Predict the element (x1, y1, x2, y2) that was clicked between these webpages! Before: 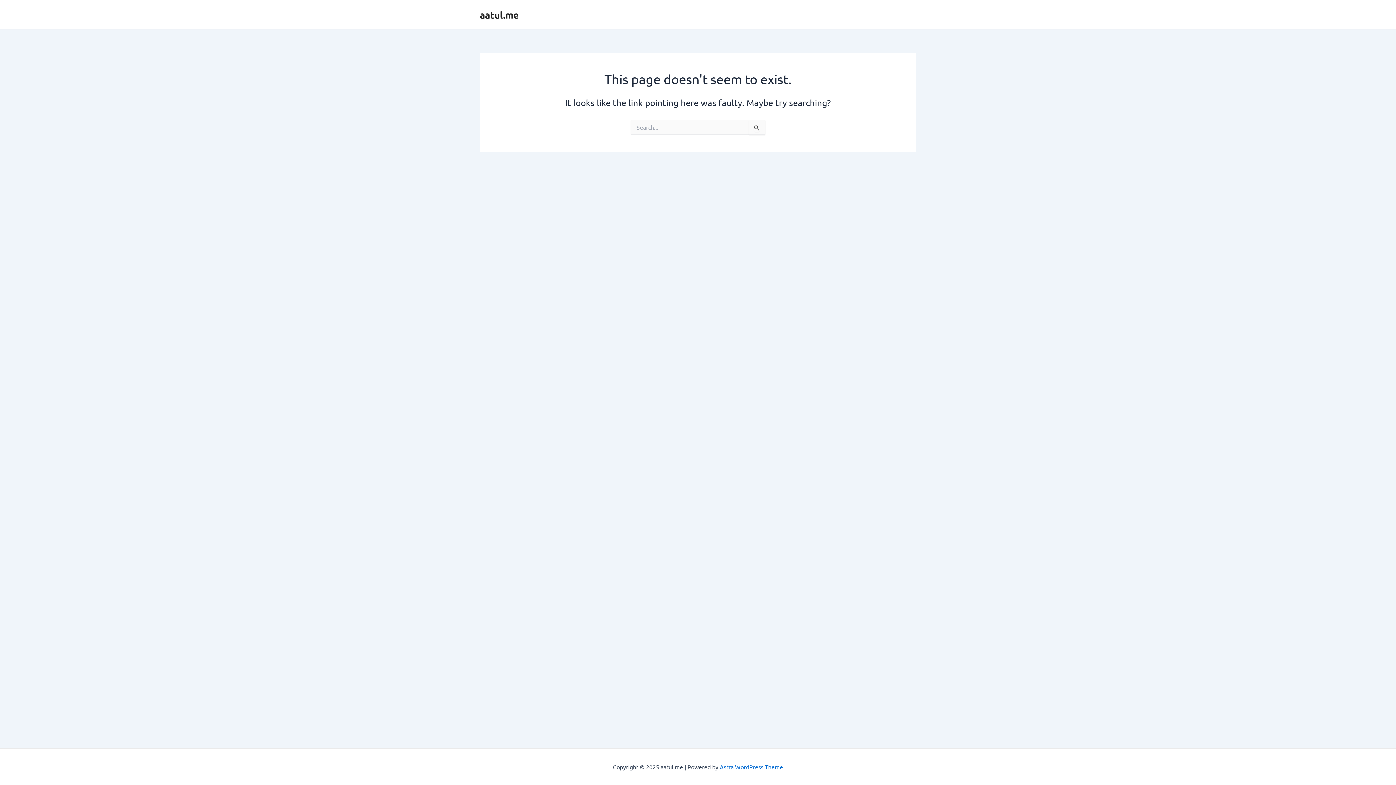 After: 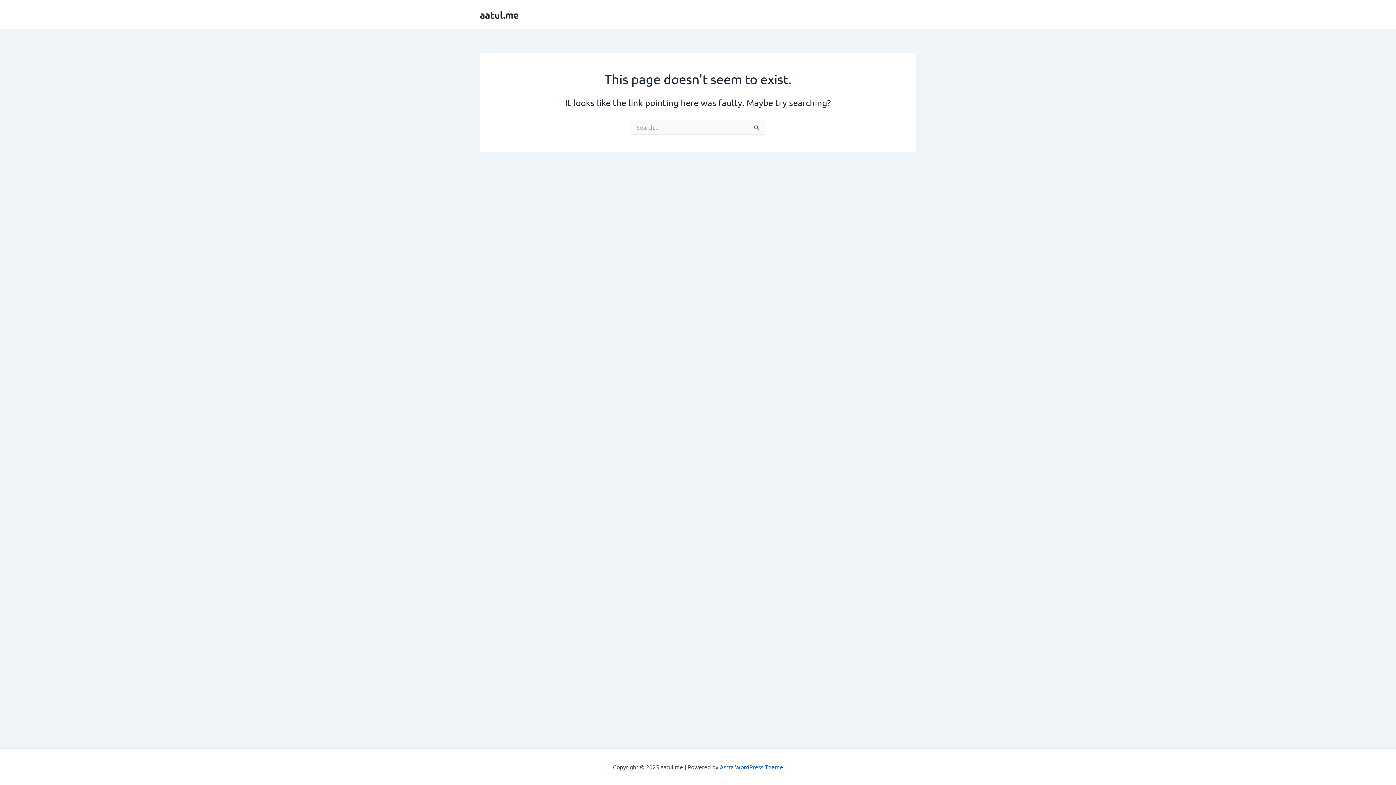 Action: label: Astra WordPress Theme bbox: (720, 763, 783, 770)